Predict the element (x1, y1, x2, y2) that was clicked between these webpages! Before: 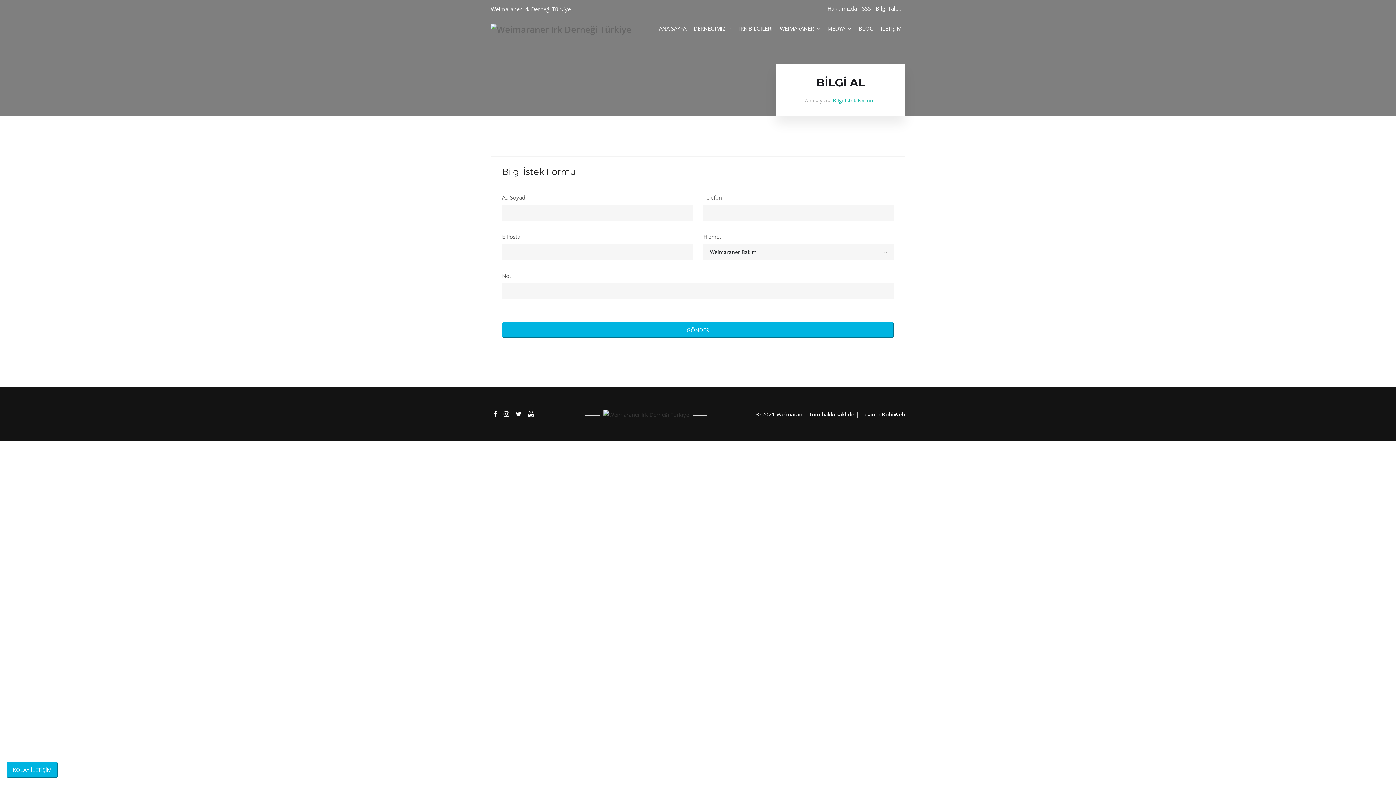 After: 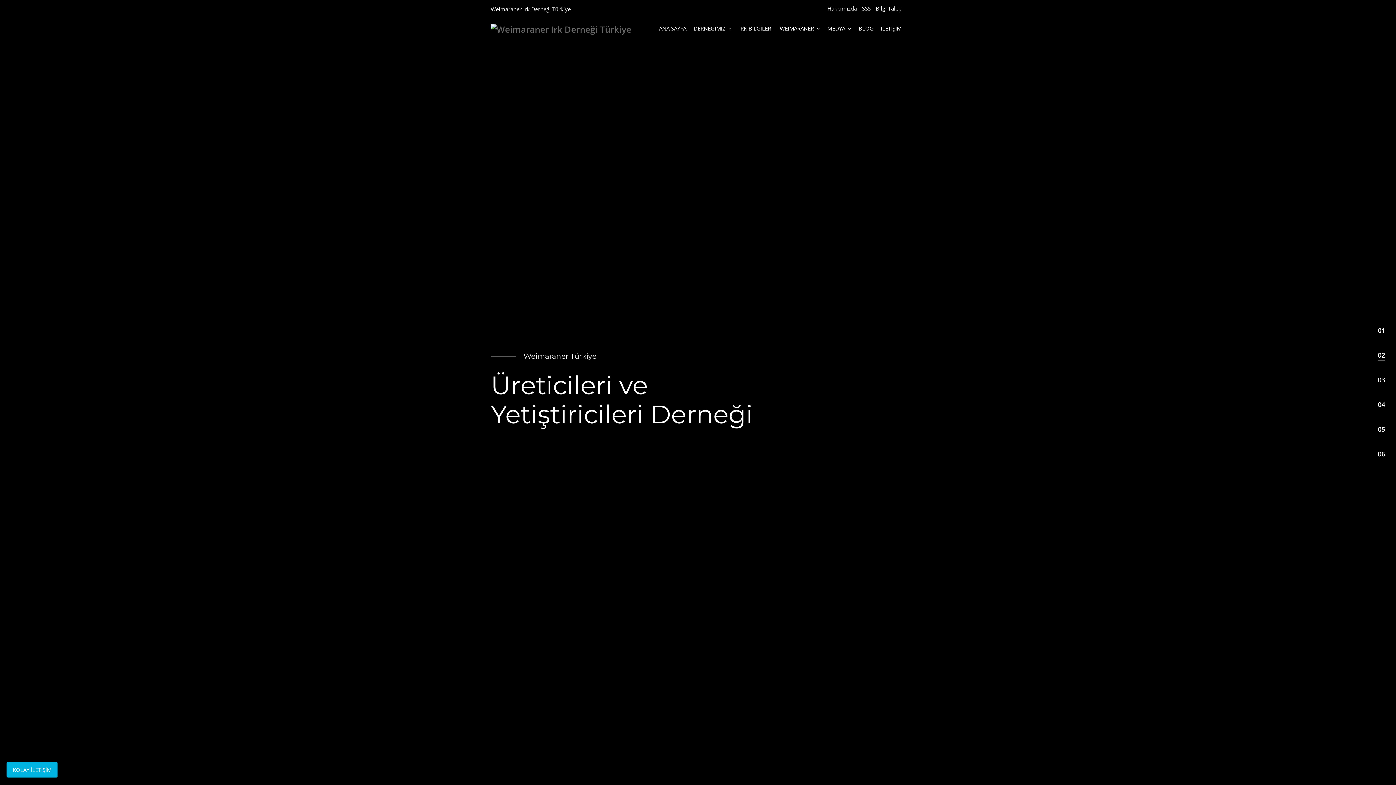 Action: label: ANA SAYFA bbox: (655, 16, 690, 41)